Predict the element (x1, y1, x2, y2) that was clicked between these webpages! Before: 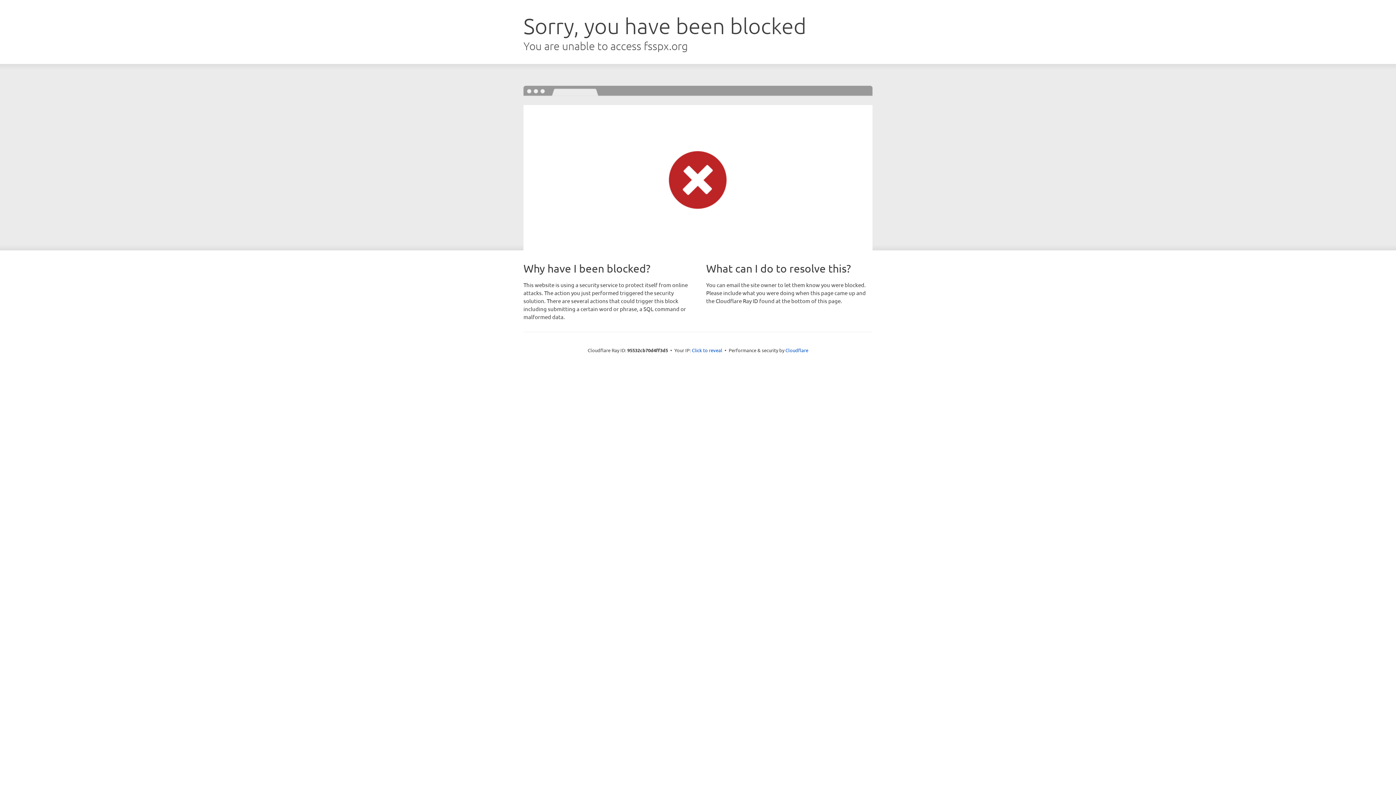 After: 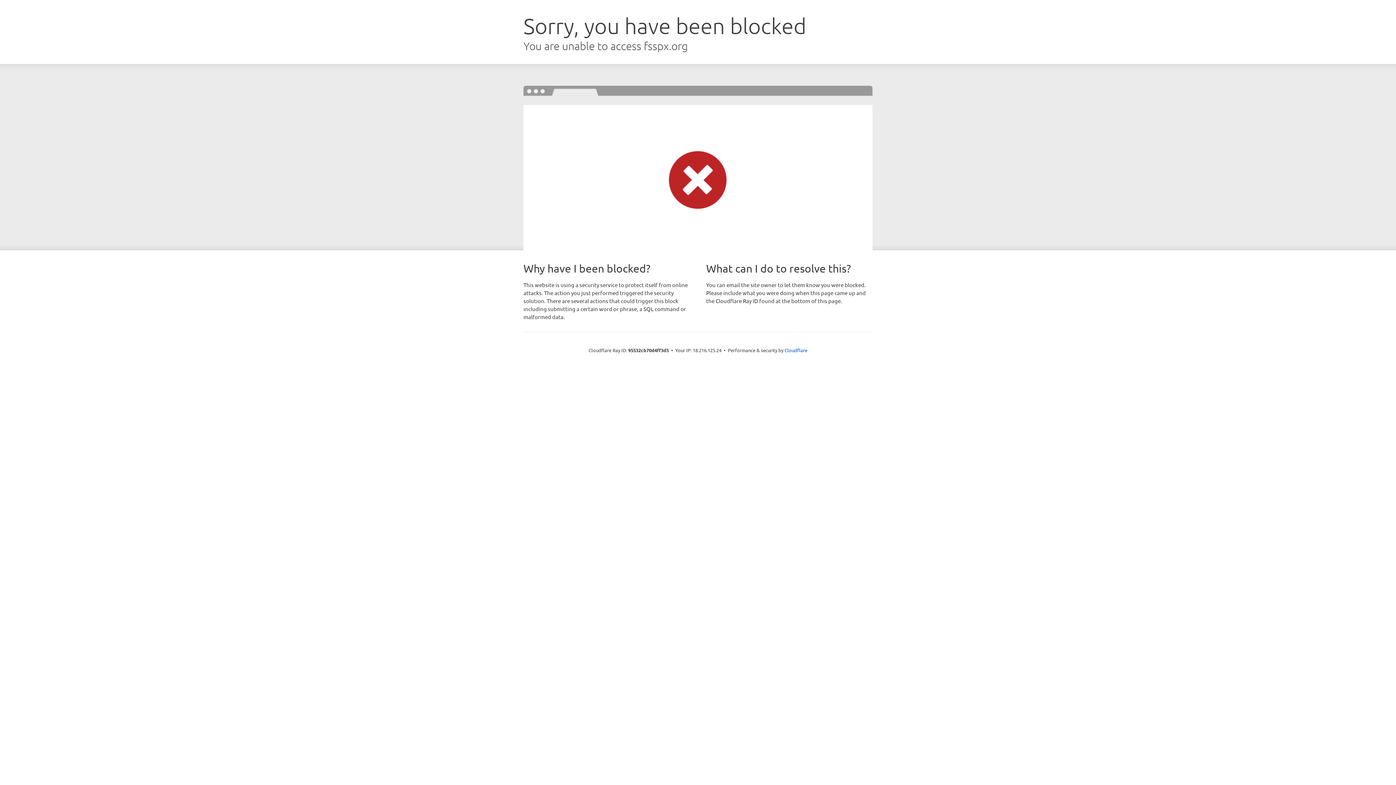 Action: bbox: (692, 346, 722, 353) label: Click to reveal